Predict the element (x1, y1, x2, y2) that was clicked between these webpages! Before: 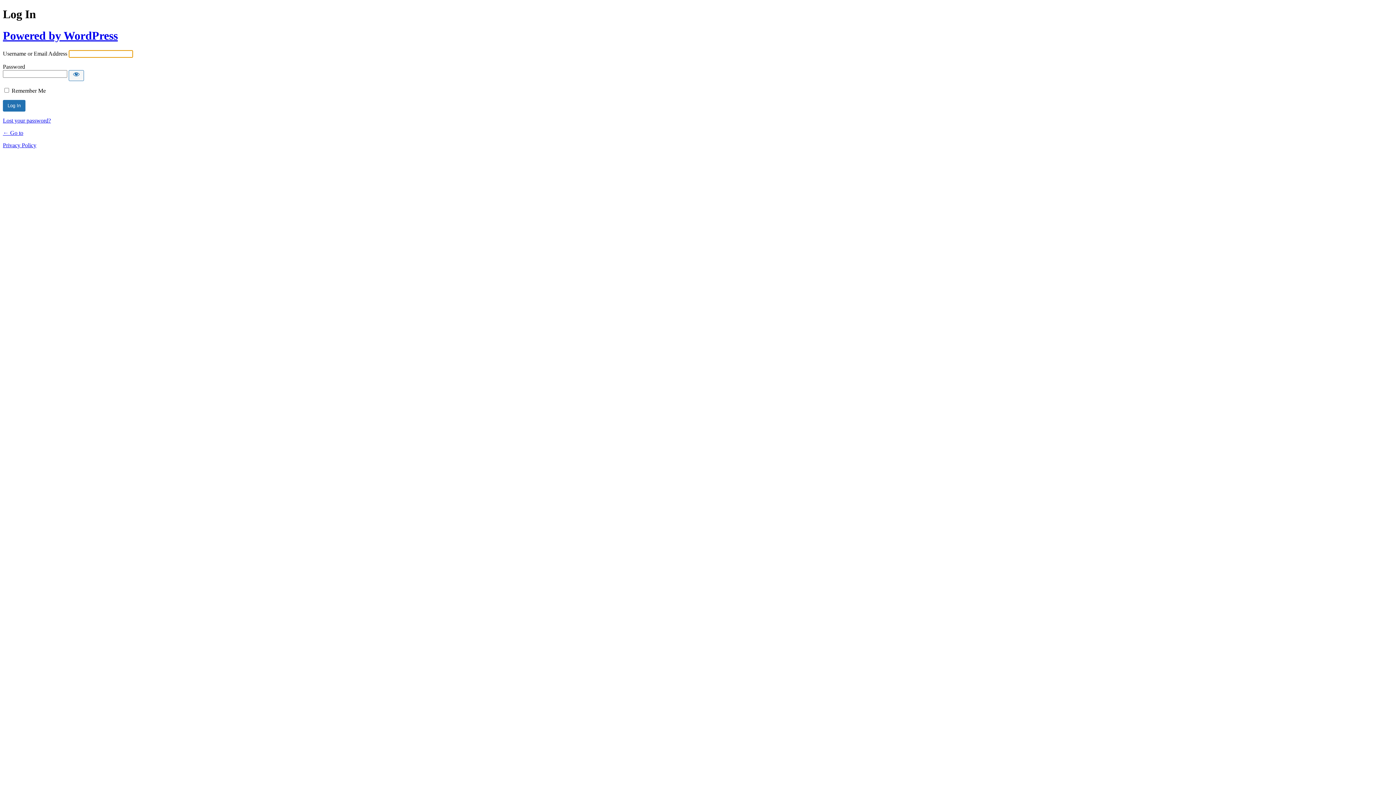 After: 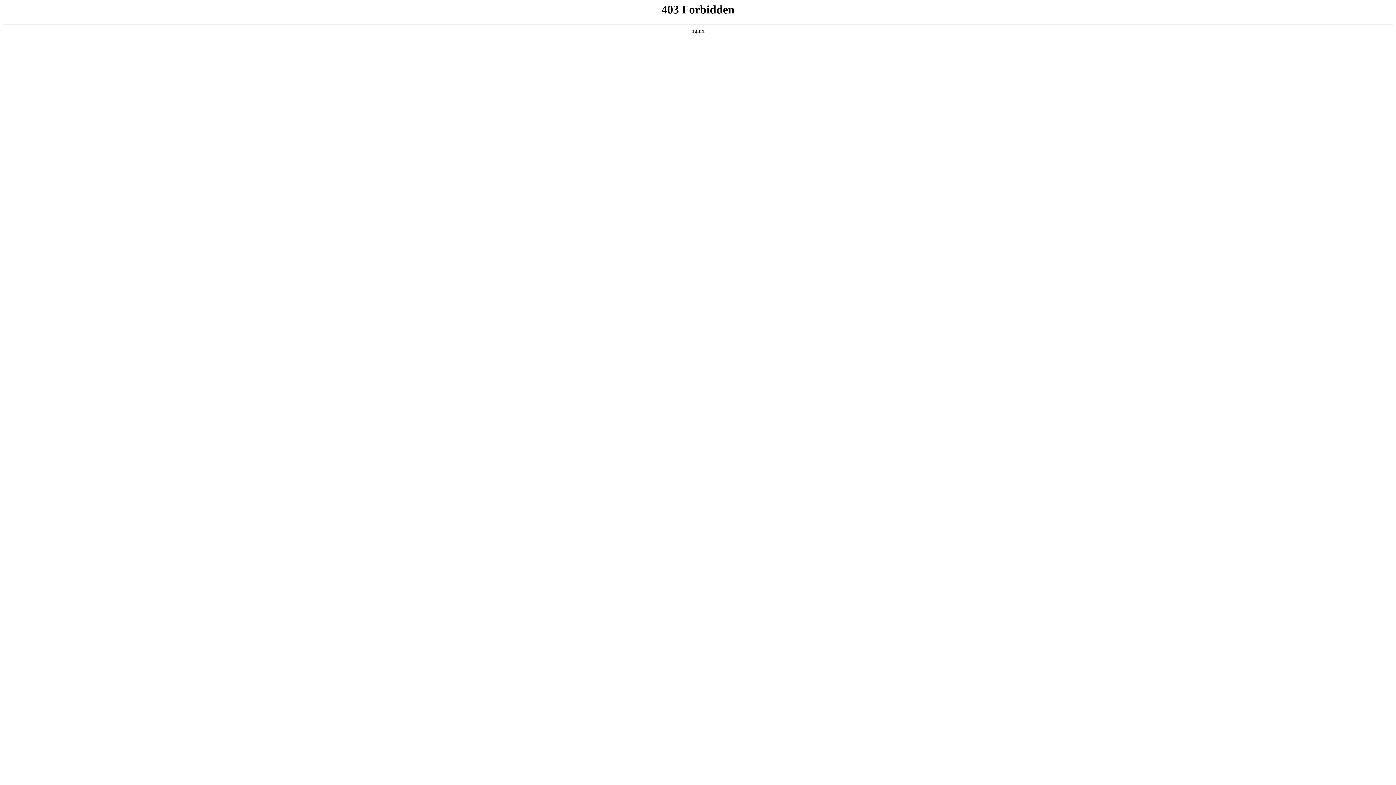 Action: bbox: (2, 29, 117, 42) label: Powered by WordPress